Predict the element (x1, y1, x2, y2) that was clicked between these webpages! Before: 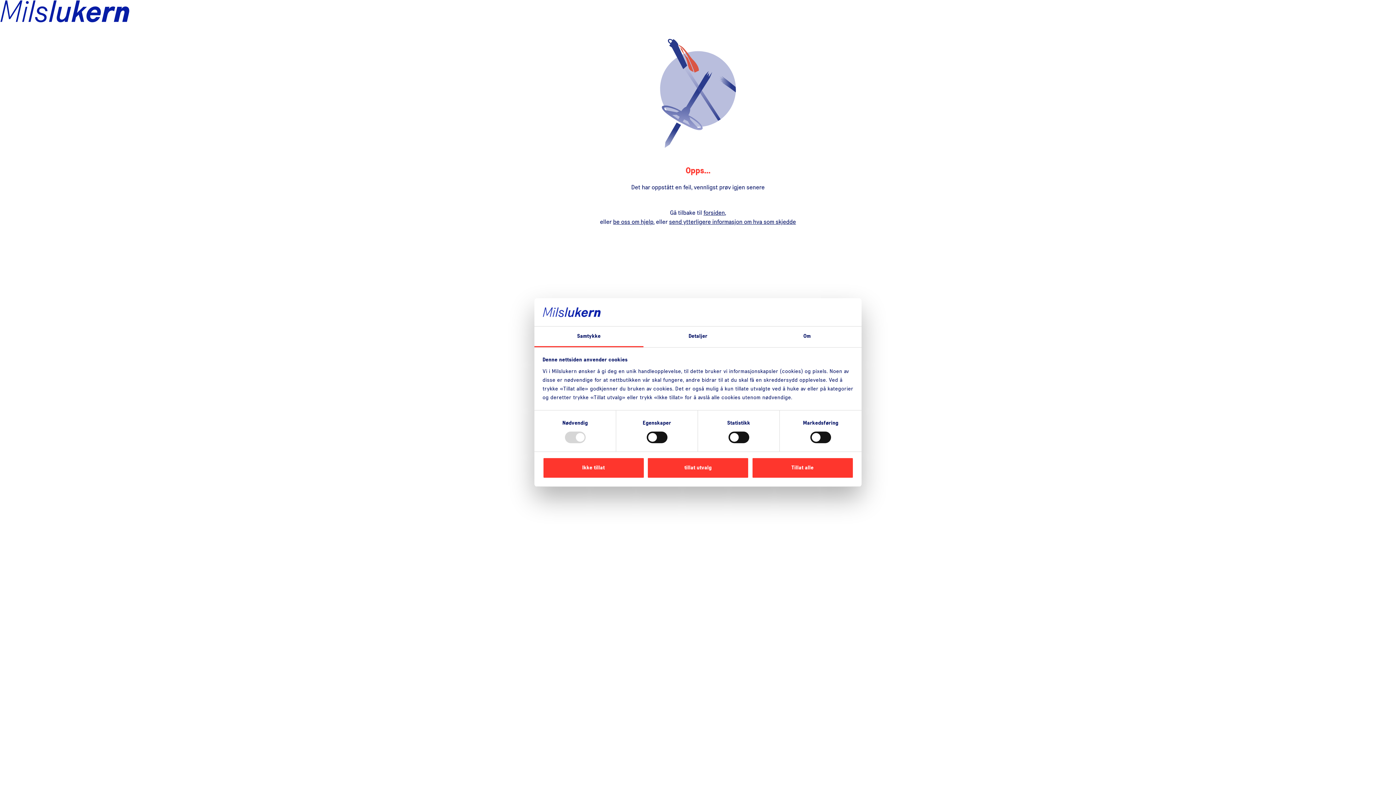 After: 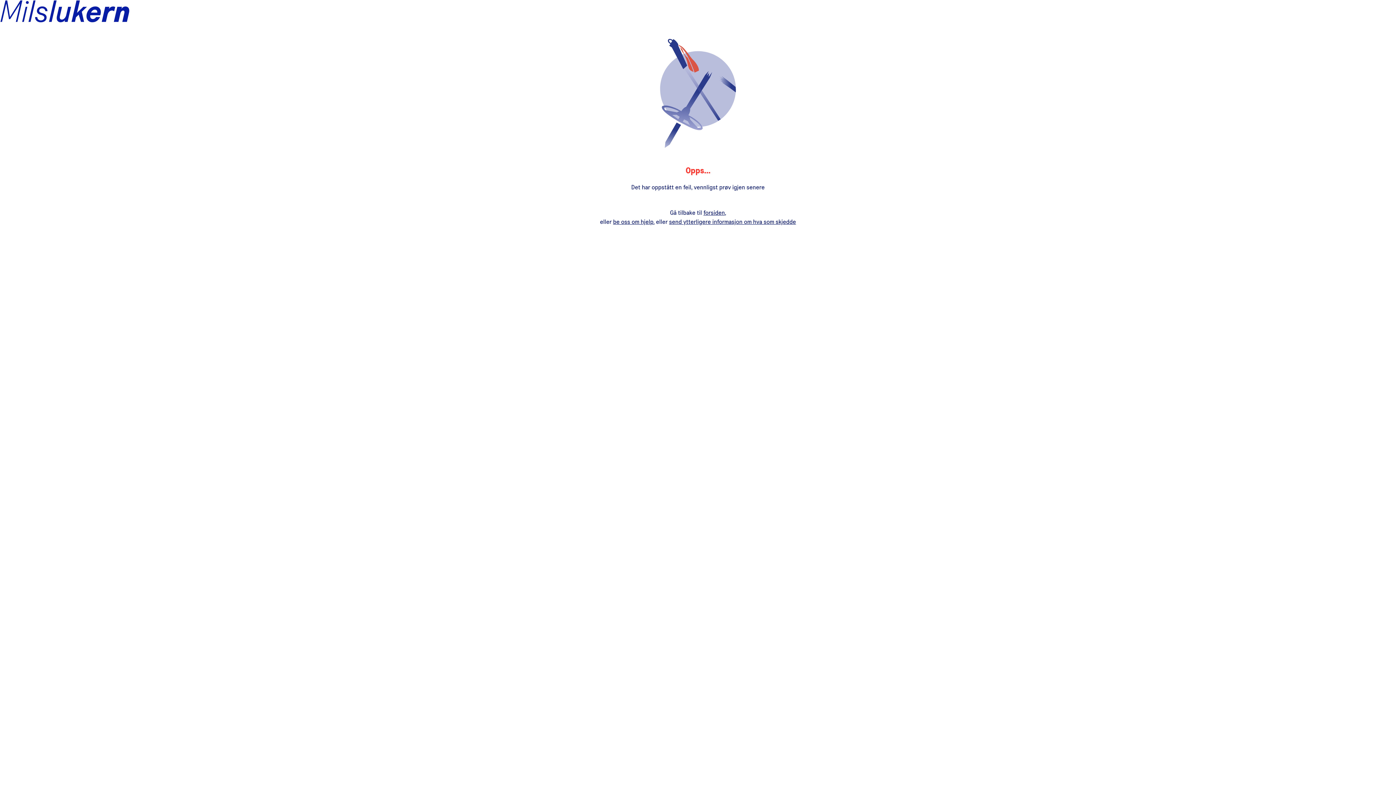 Action: label: tillat utvalg bbox: (647, 457, 749, 478)